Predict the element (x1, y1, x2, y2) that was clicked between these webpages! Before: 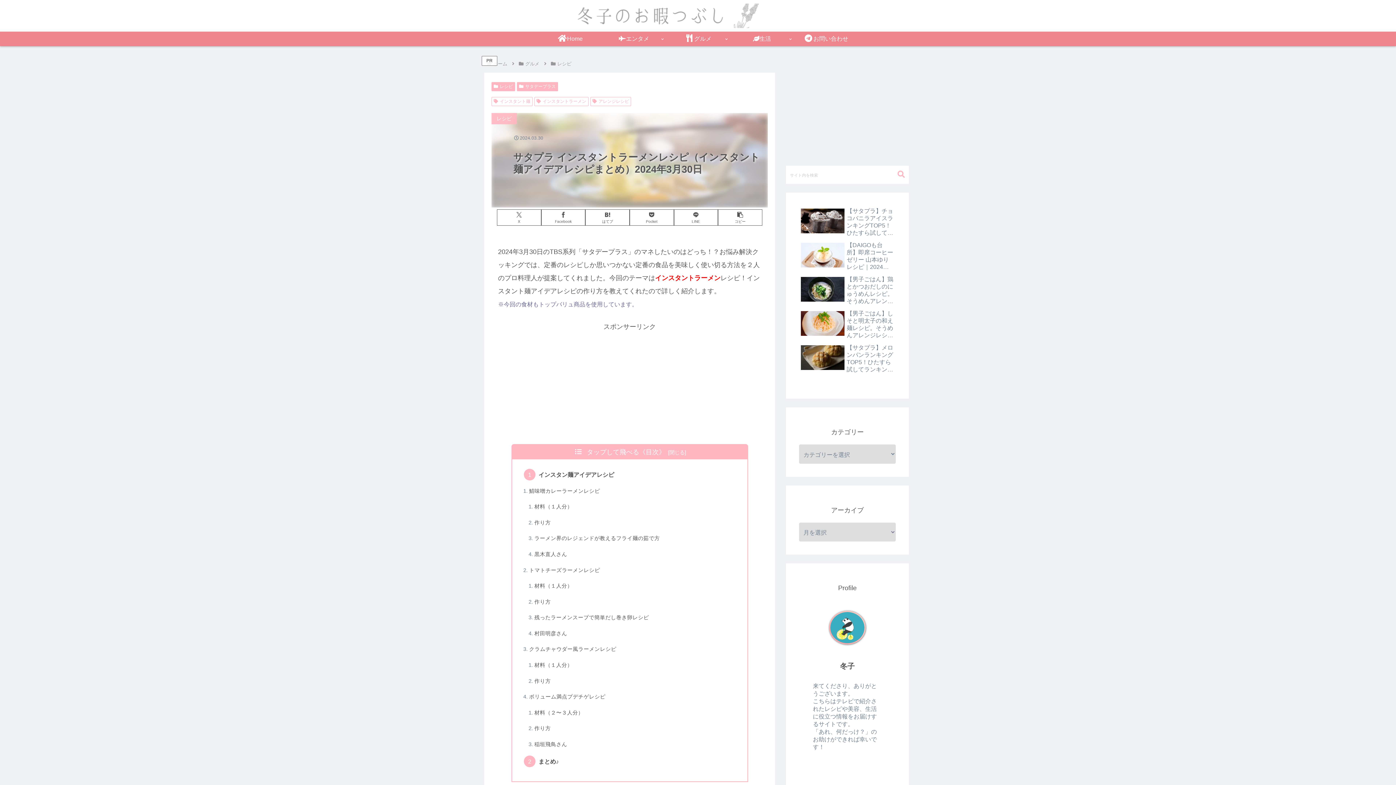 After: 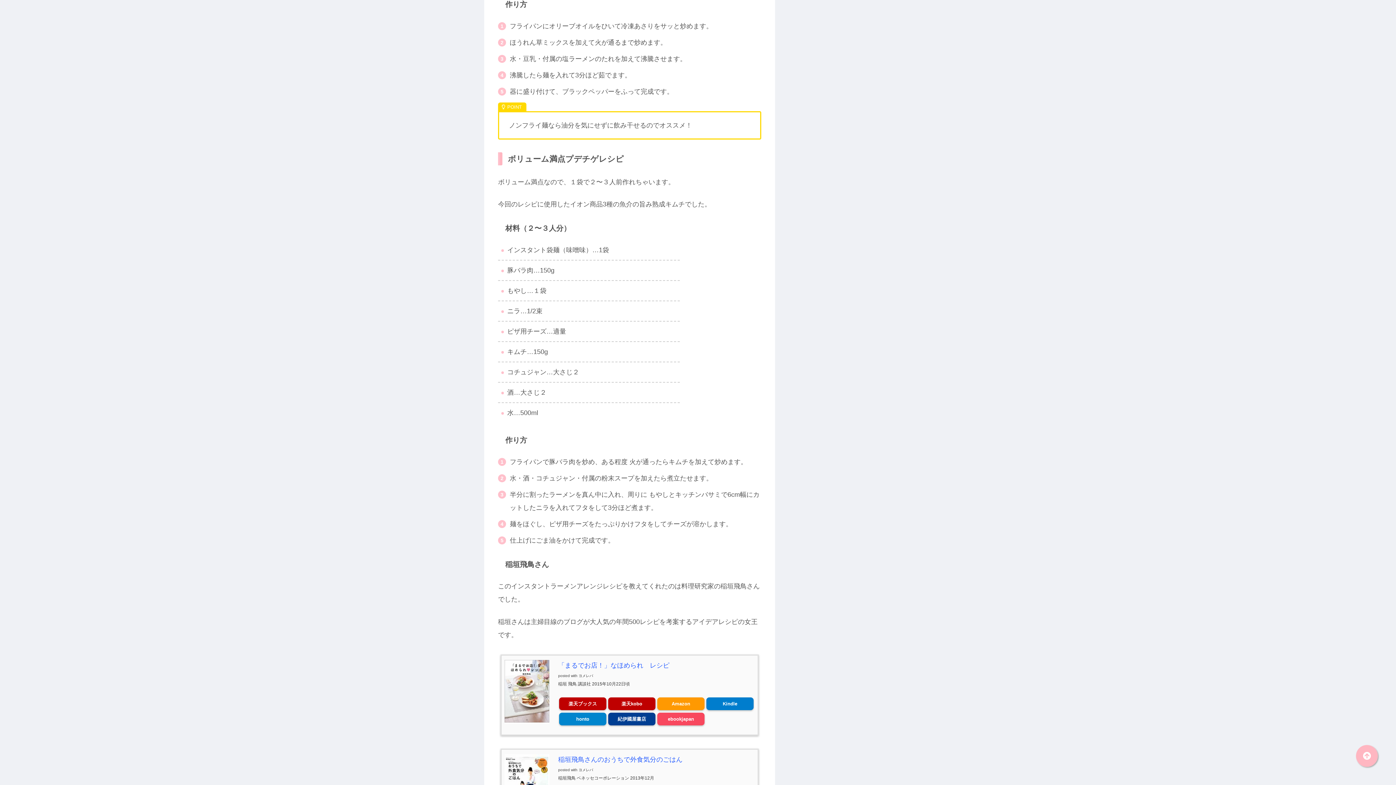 Action: label: 作り方 bbox: (534, 678, 550, 684)